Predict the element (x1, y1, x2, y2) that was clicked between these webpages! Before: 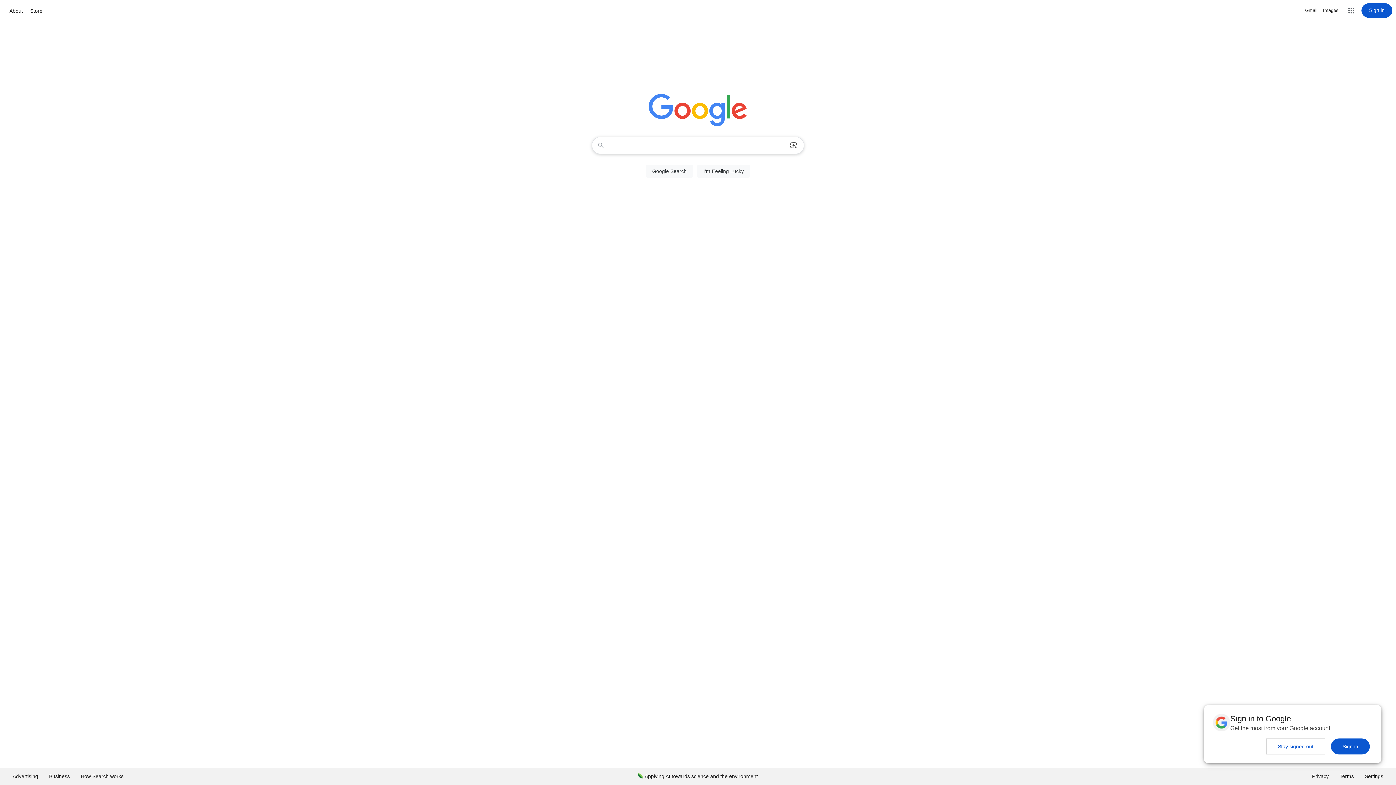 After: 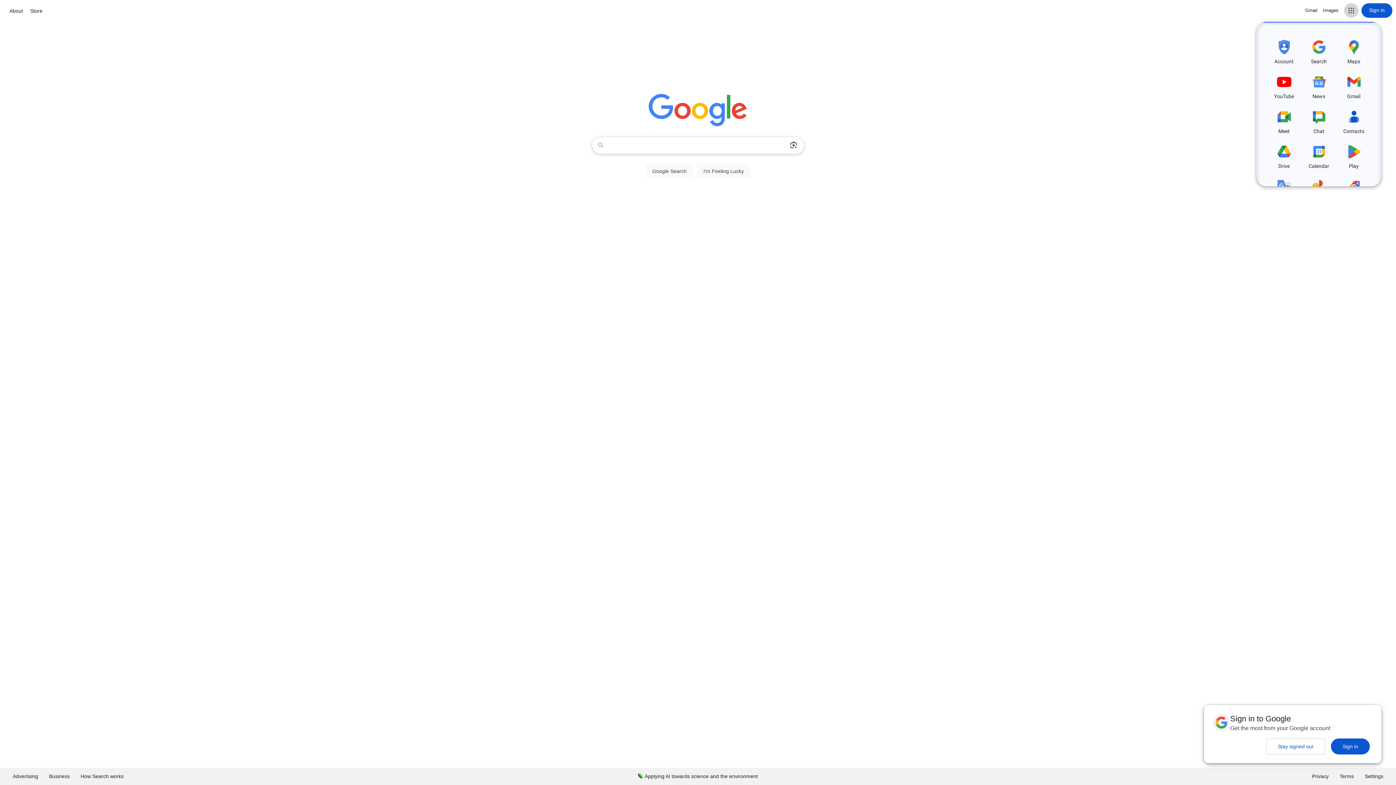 Action: bbox: (1344, 3, 1358, 17) label: Google apps